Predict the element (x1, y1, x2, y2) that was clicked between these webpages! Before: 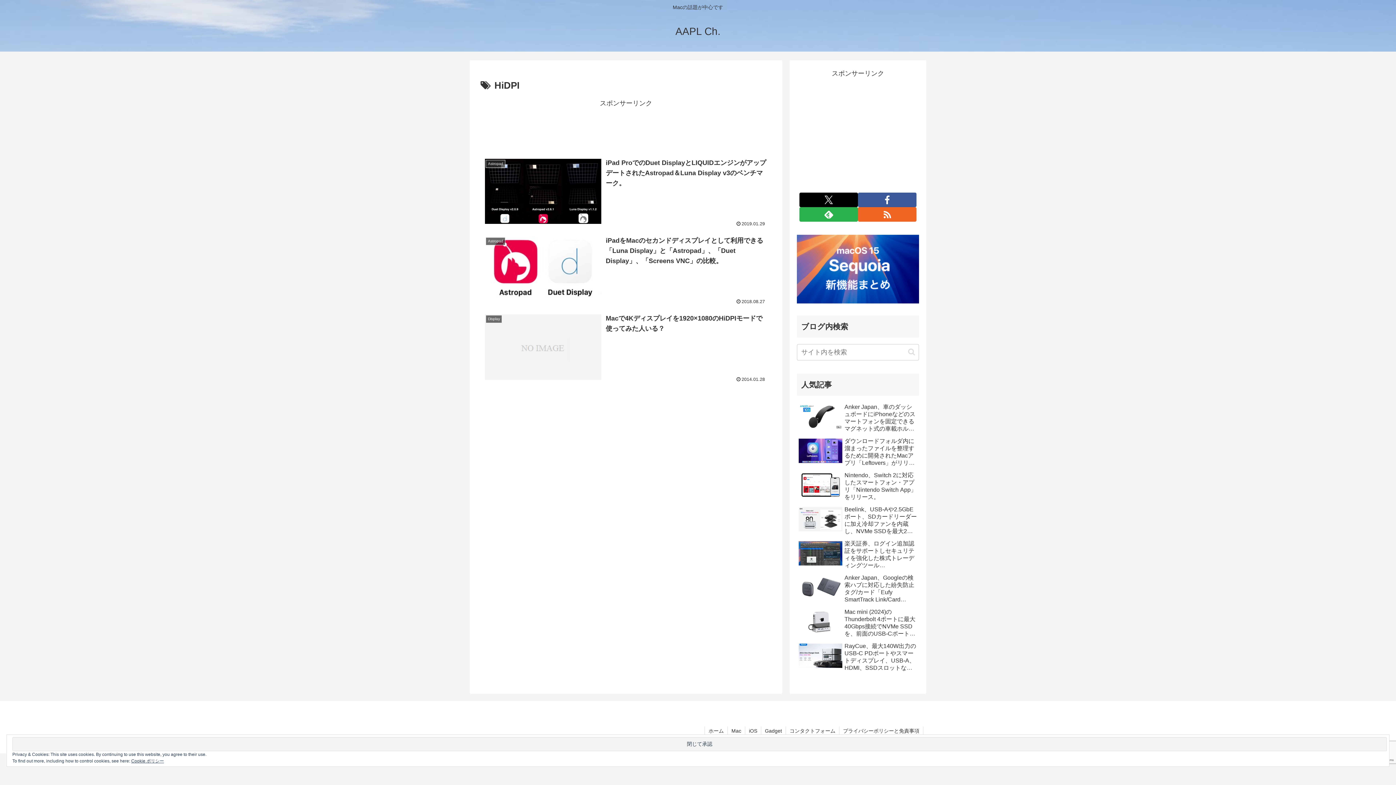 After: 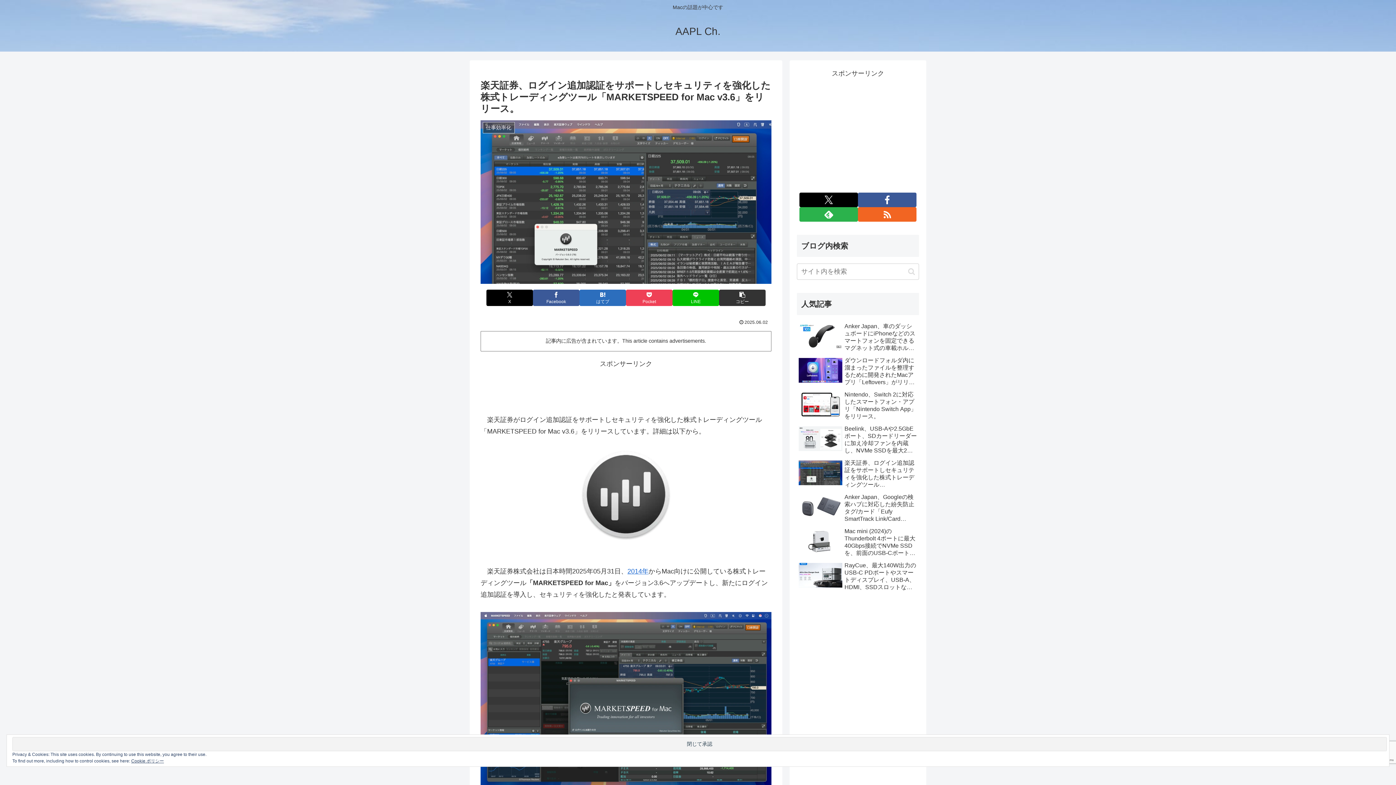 Action: label: 楽天証券、ログイン追加認証をサポートしセキュリティを強化した株式トレーディングツール「MARKETSPEED for Mac v3.6」をリリース。 bbox: (797, 538, 919, 571)